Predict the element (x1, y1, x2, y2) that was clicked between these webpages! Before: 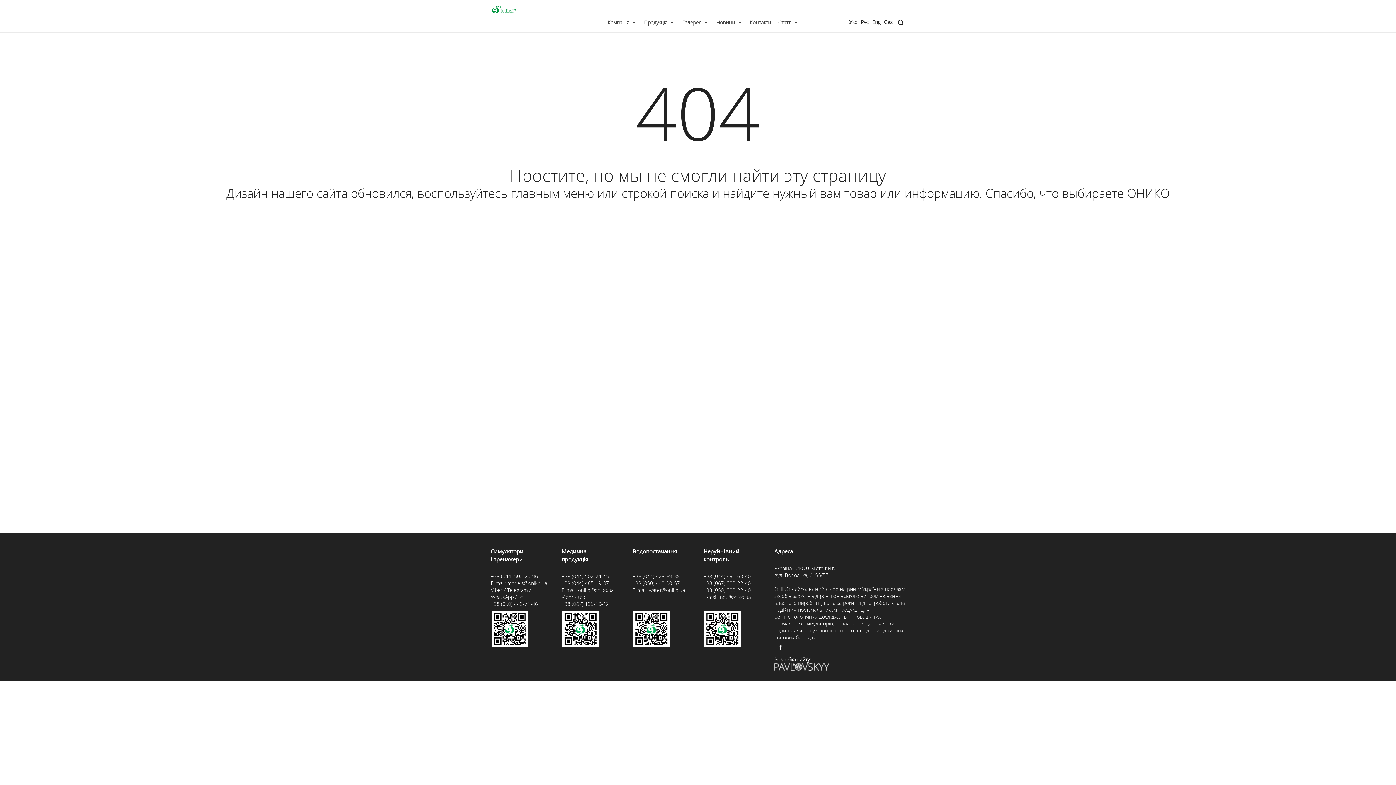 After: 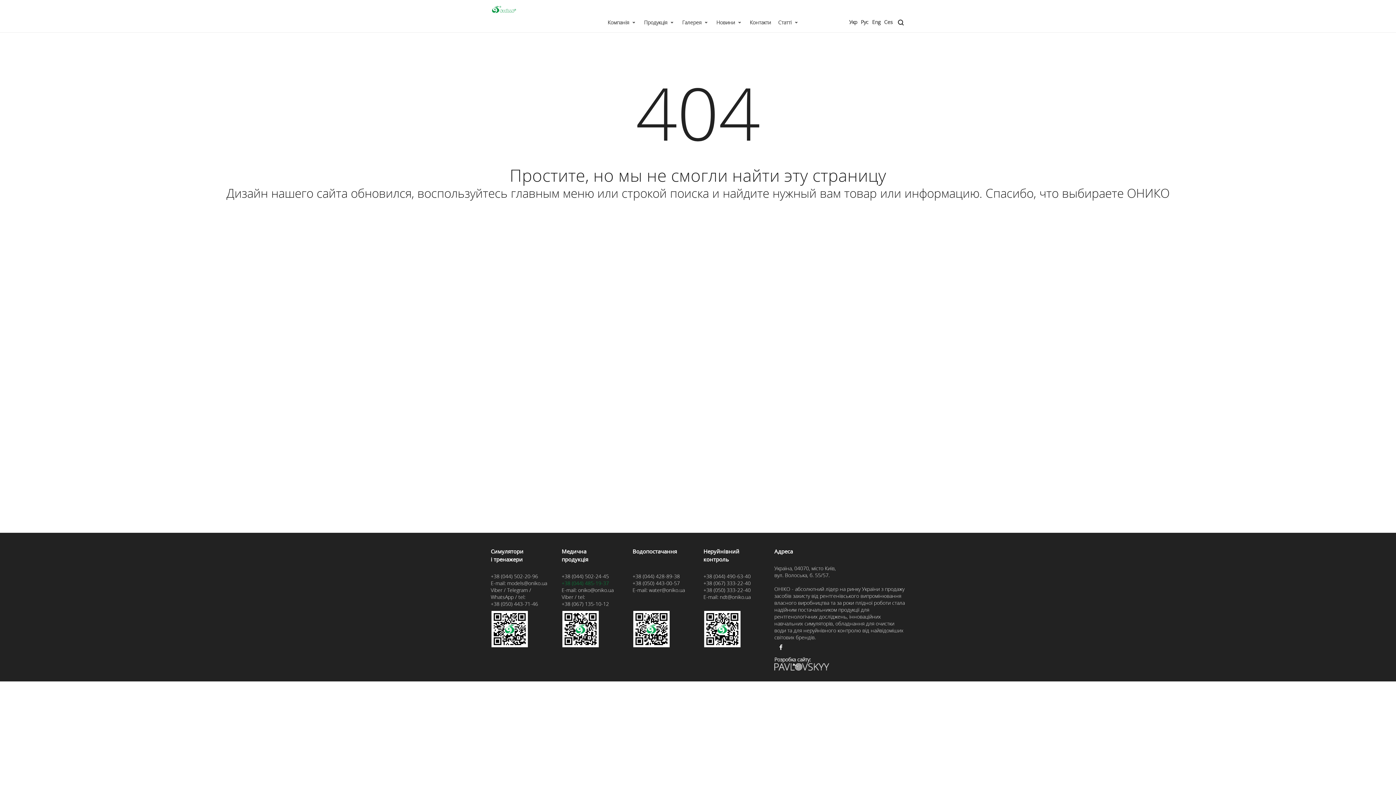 Action: bbox: (561, 580, 609, 586) label: +38 (044) 485-19-37